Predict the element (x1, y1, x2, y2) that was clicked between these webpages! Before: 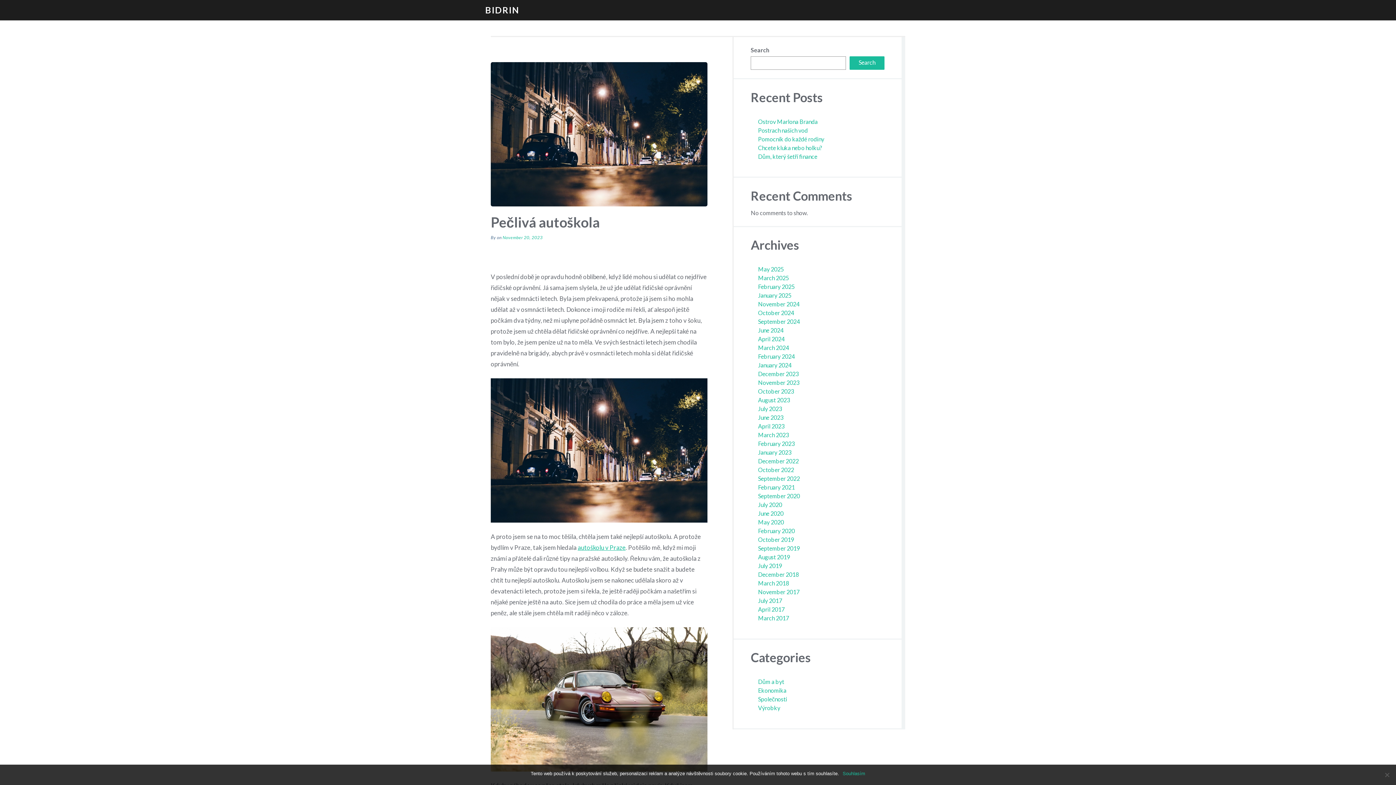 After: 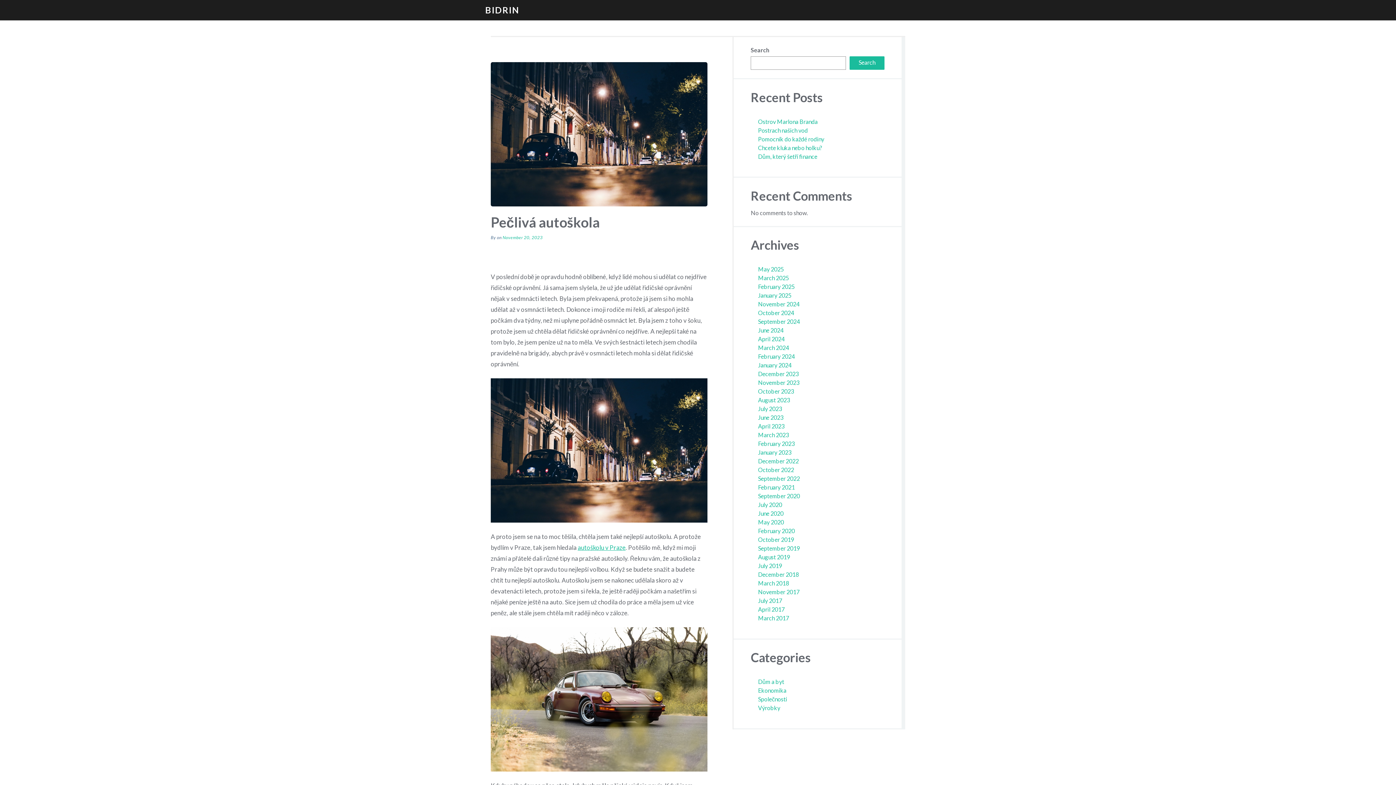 Action: label: Souhlasím bbox: (842, 770, 865, 777)